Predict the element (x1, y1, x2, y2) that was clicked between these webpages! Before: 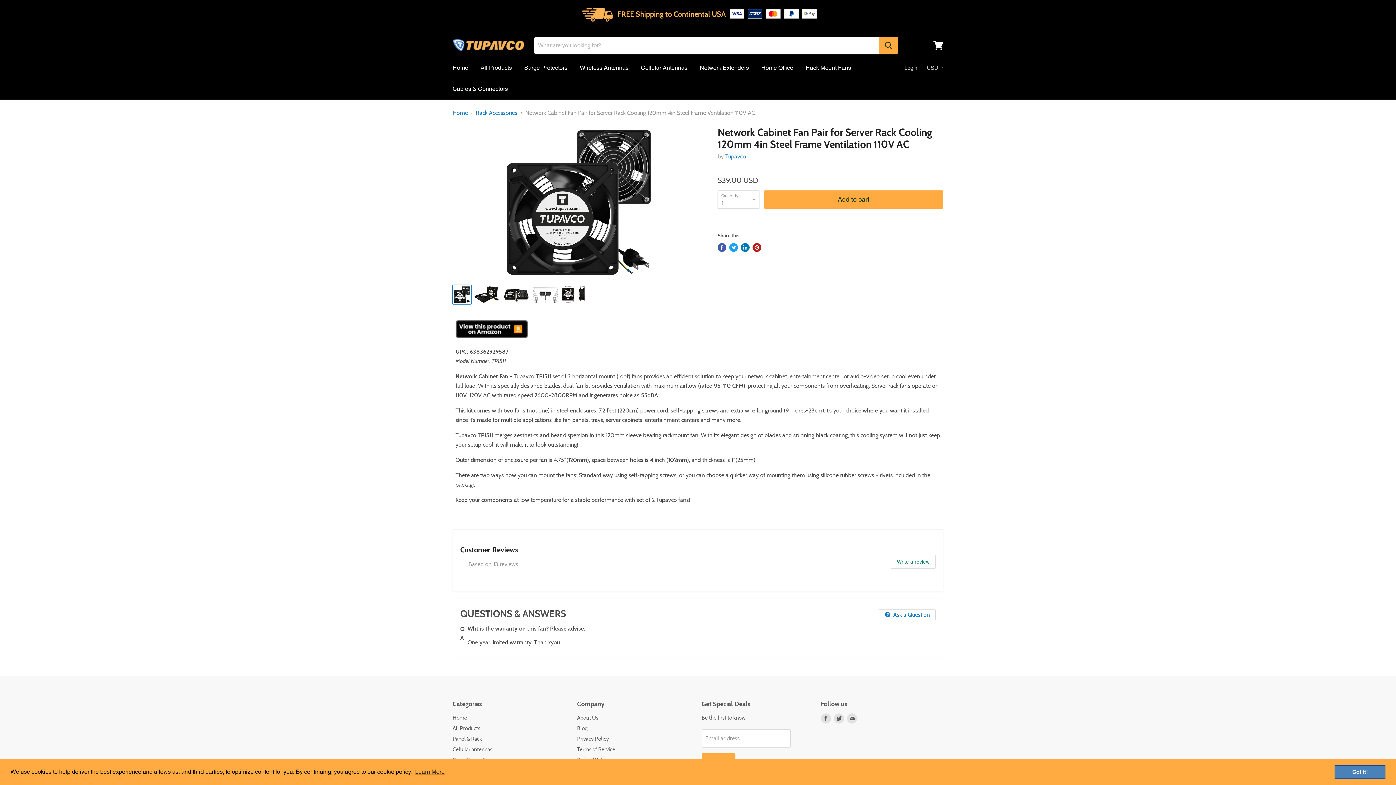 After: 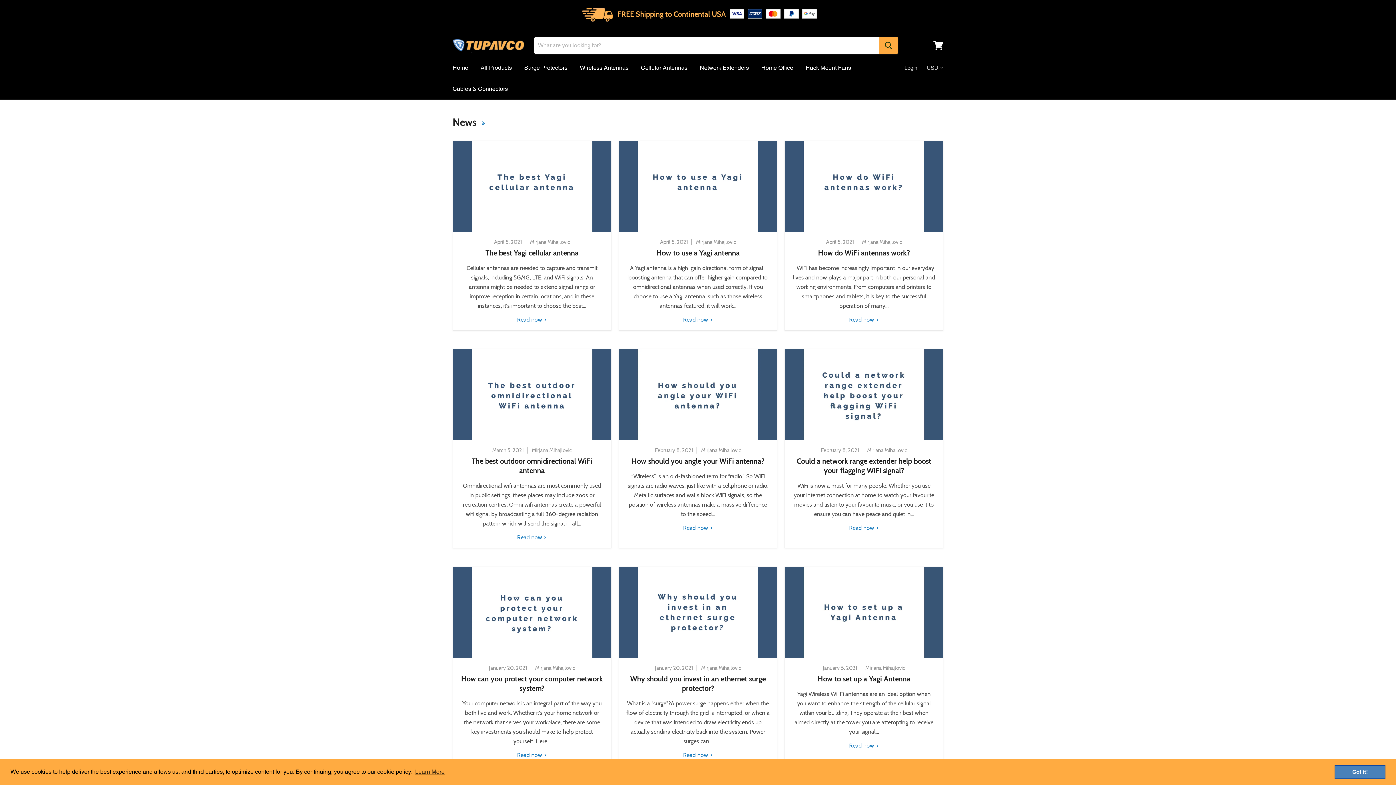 Action: label: Blog bbox: (577, 725, 587, 732)